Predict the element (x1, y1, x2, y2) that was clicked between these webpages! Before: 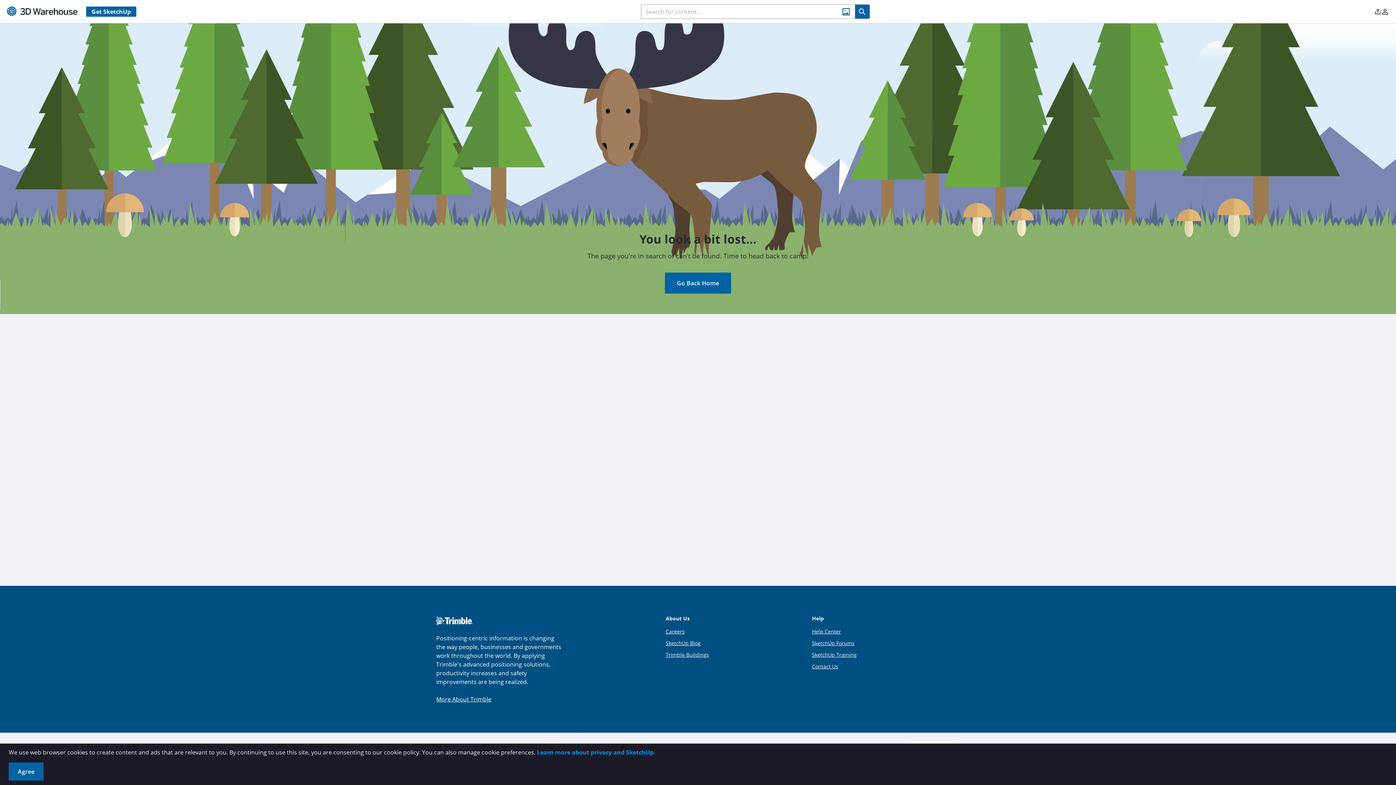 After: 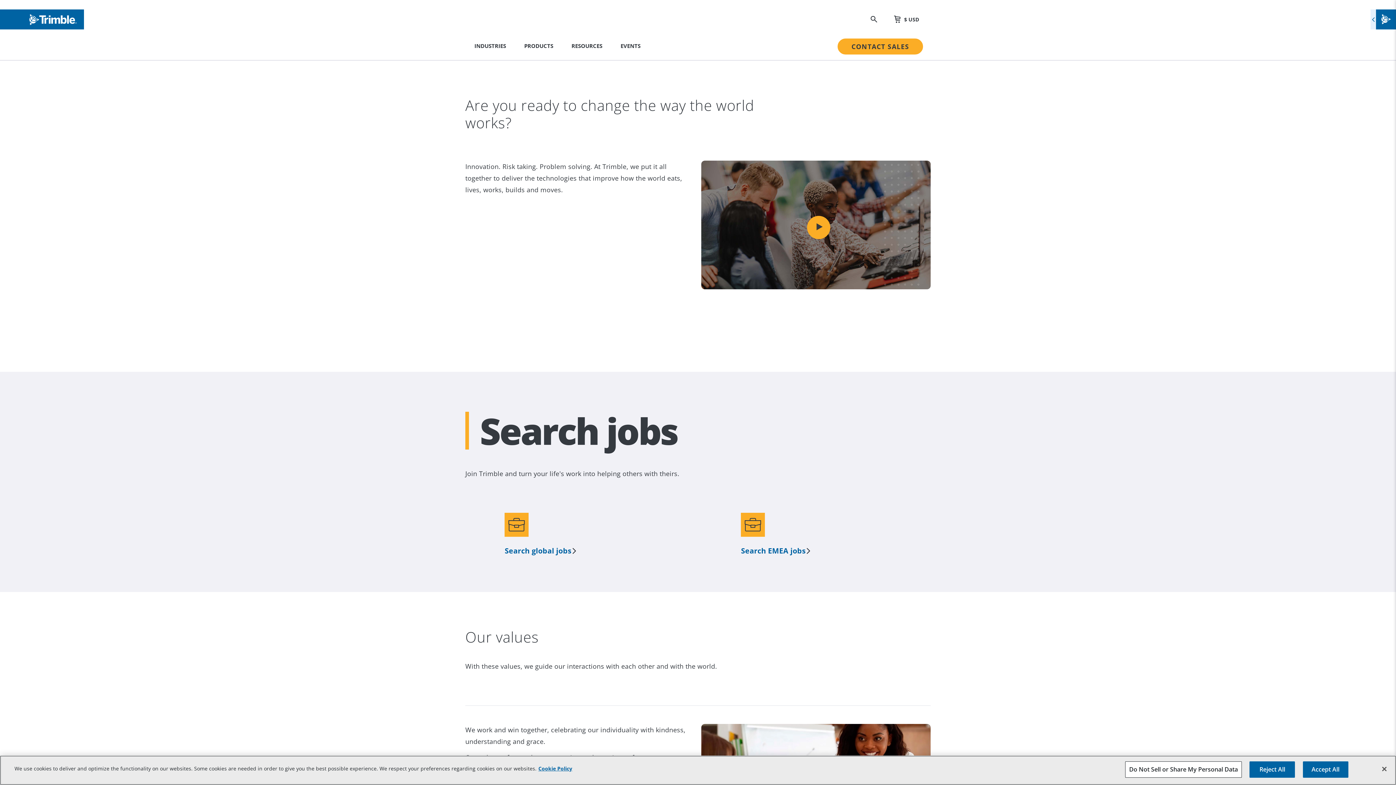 Action: label: Careers bbox: (665, 628, 684, 635)